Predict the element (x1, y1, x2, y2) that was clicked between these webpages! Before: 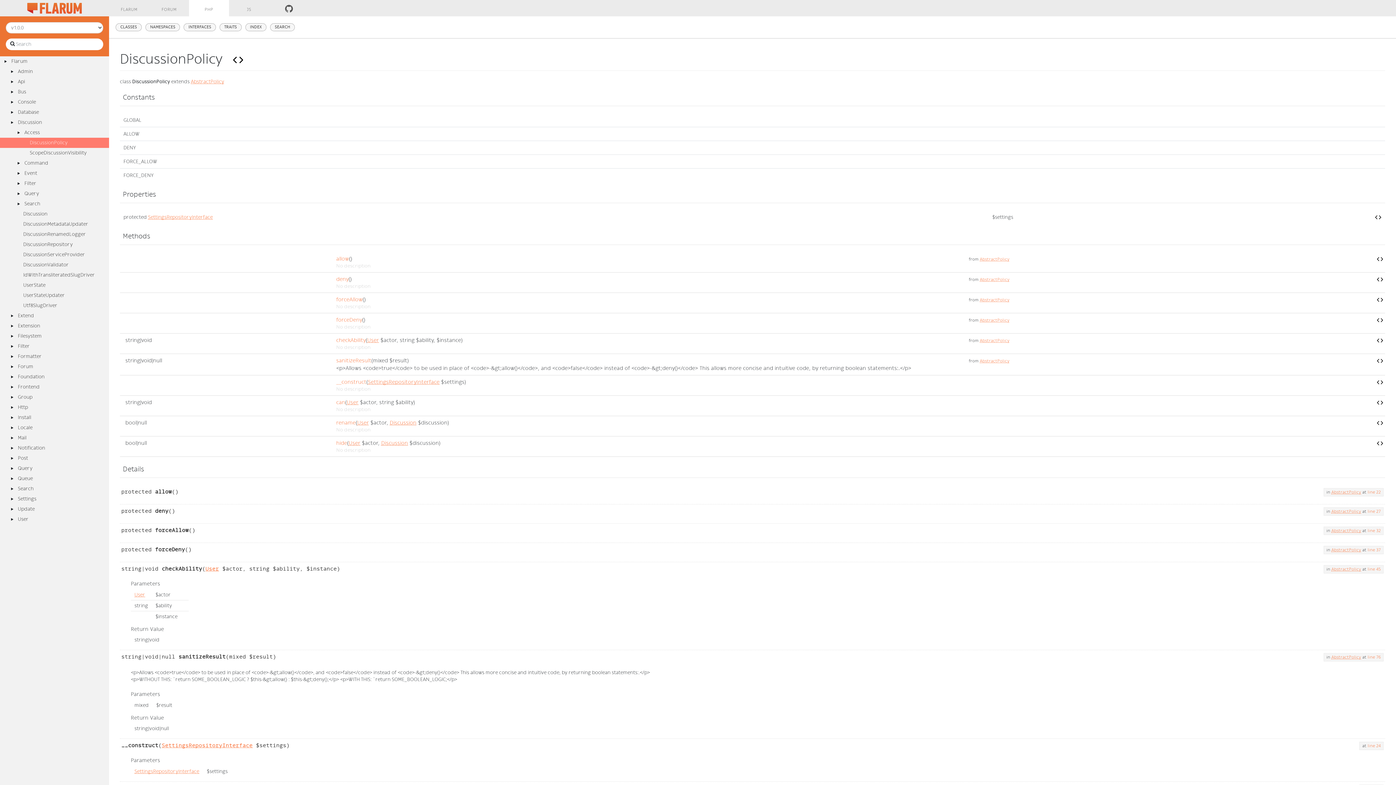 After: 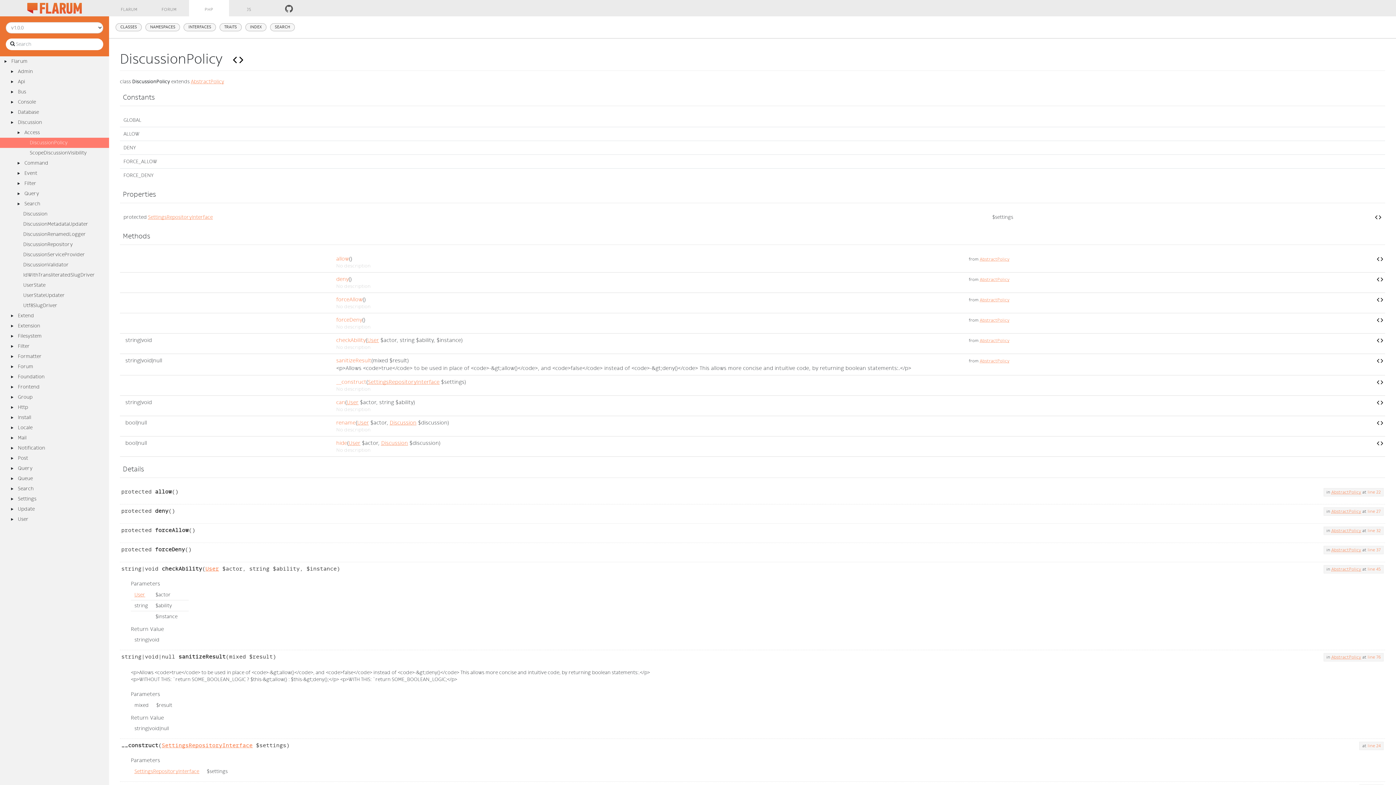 Action: bbox: (1377, 379, 1383, 385)